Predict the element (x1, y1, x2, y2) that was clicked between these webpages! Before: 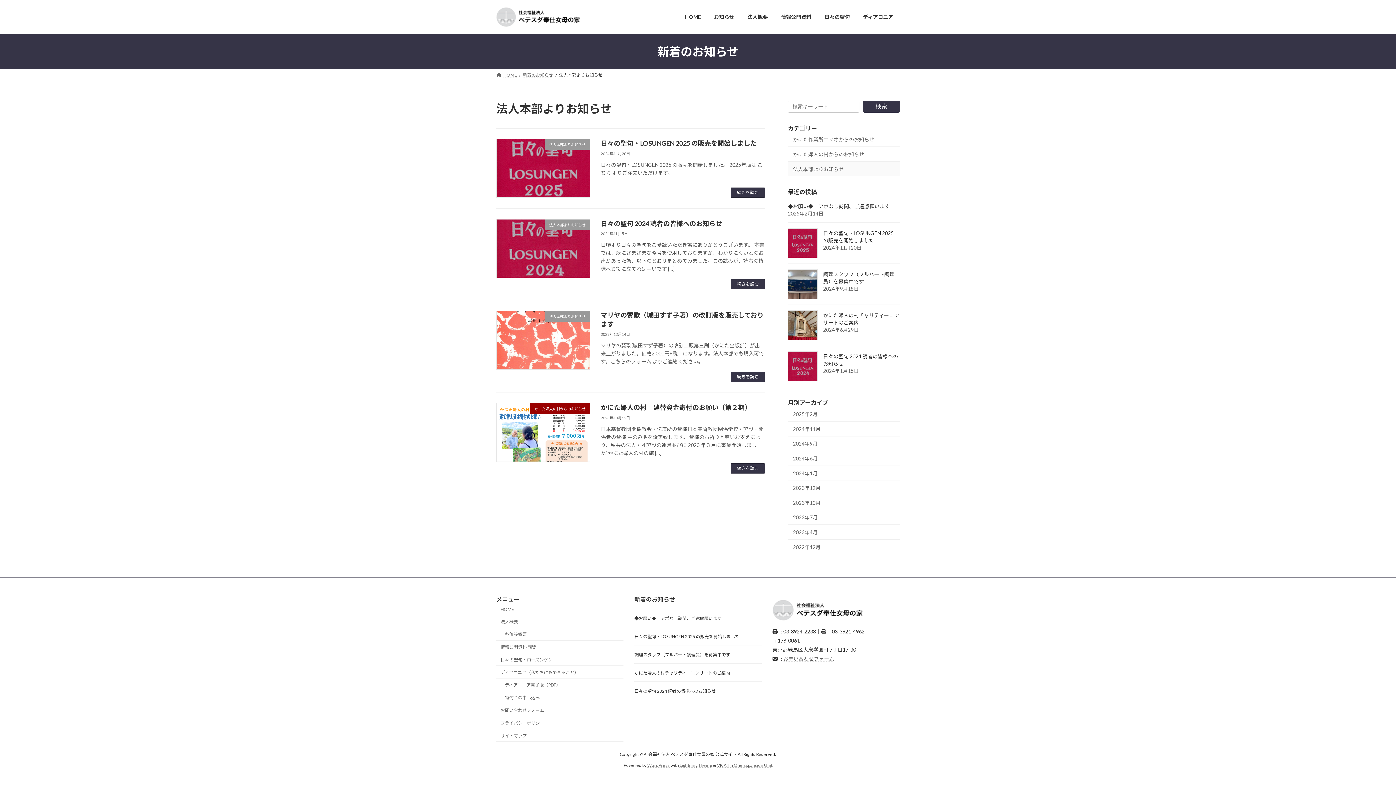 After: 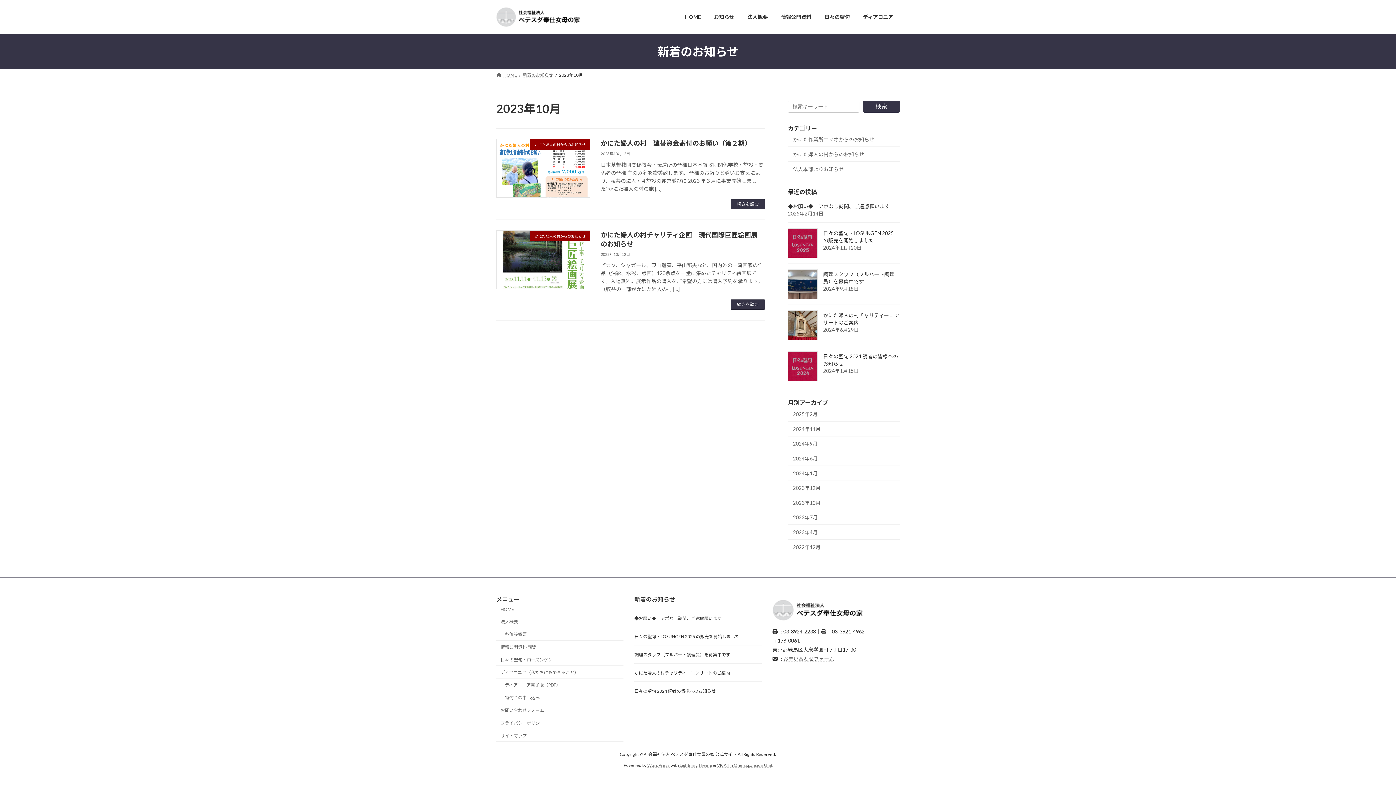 Action: bbox: (788, 495, 900, 510) label: 2023年10月